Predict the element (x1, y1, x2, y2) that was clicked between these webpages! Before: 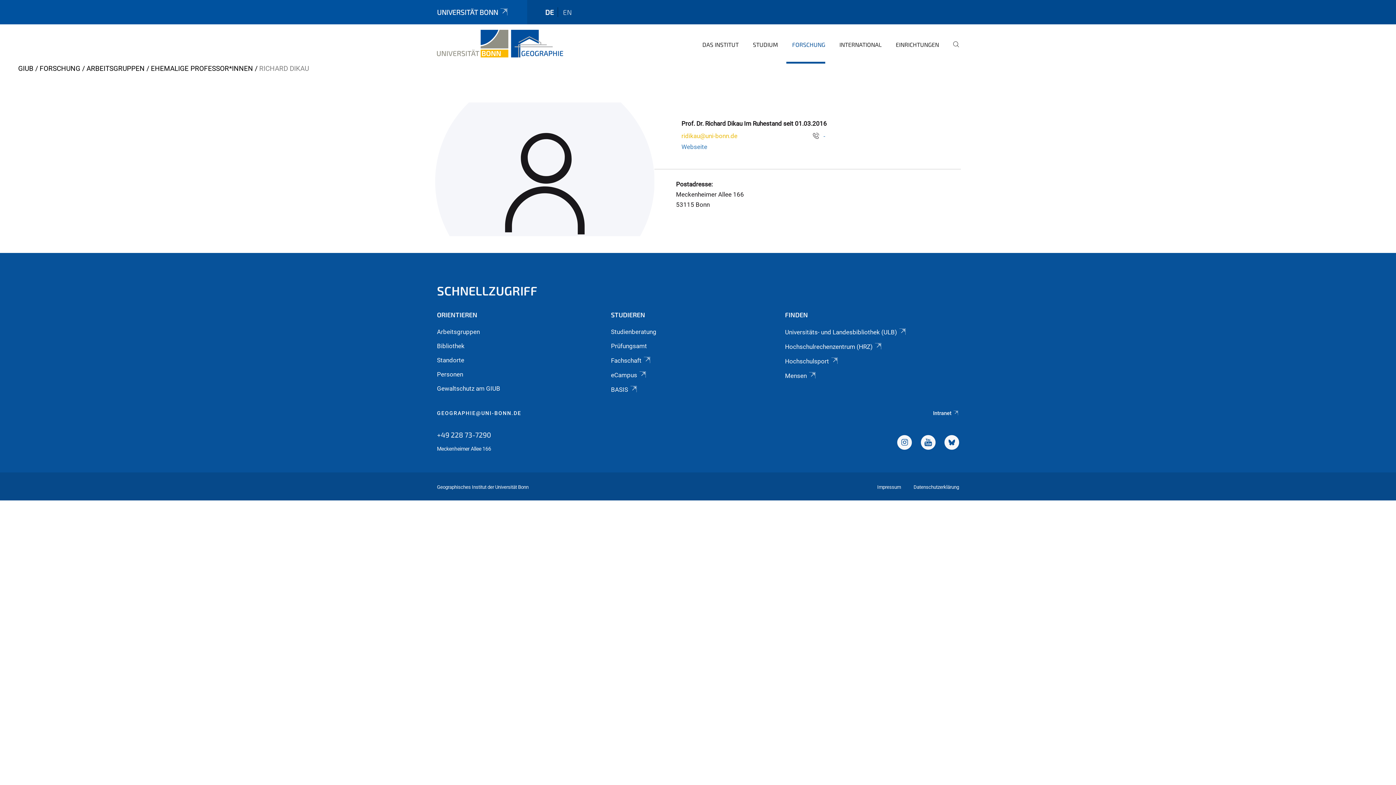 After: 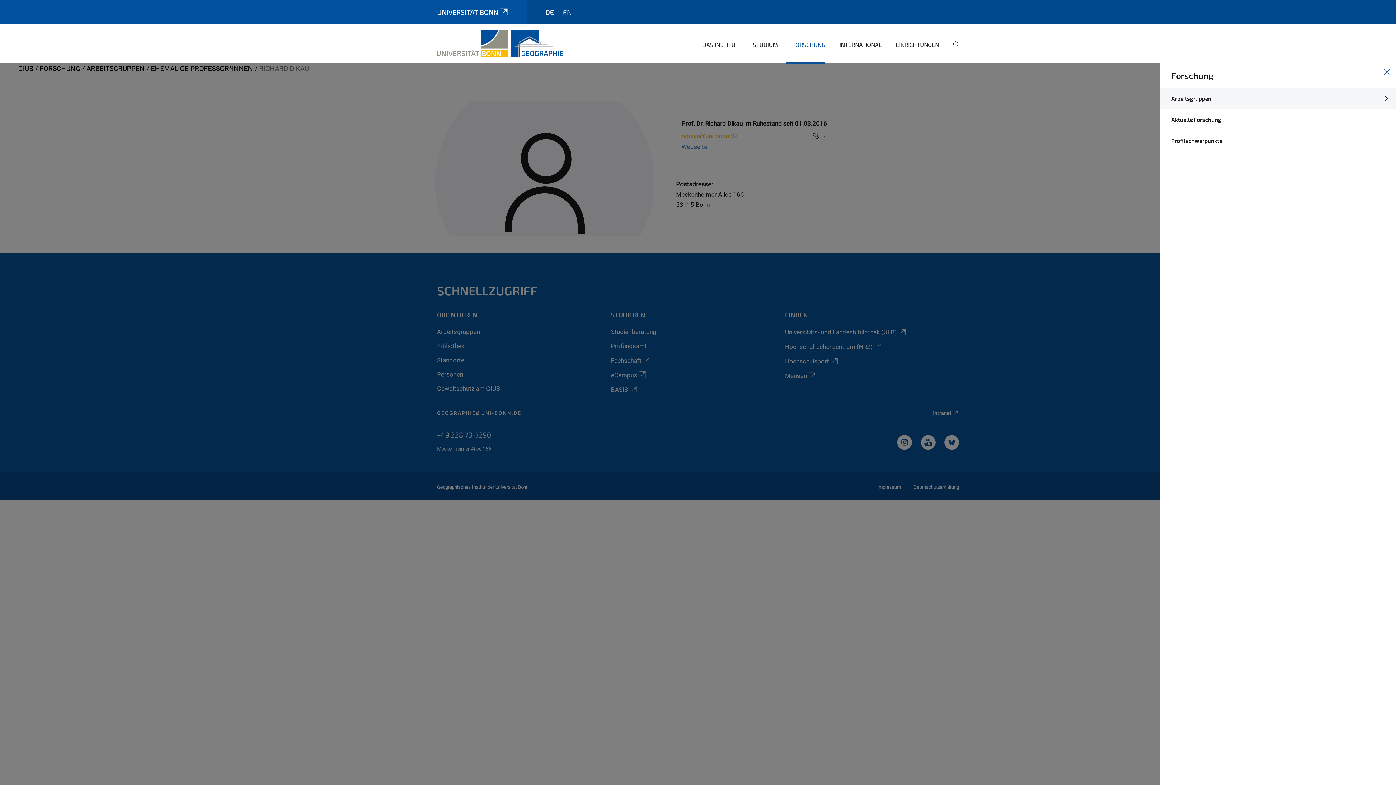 Action: bbox: (786, 35, 825, 63) label: FORSCHUNG